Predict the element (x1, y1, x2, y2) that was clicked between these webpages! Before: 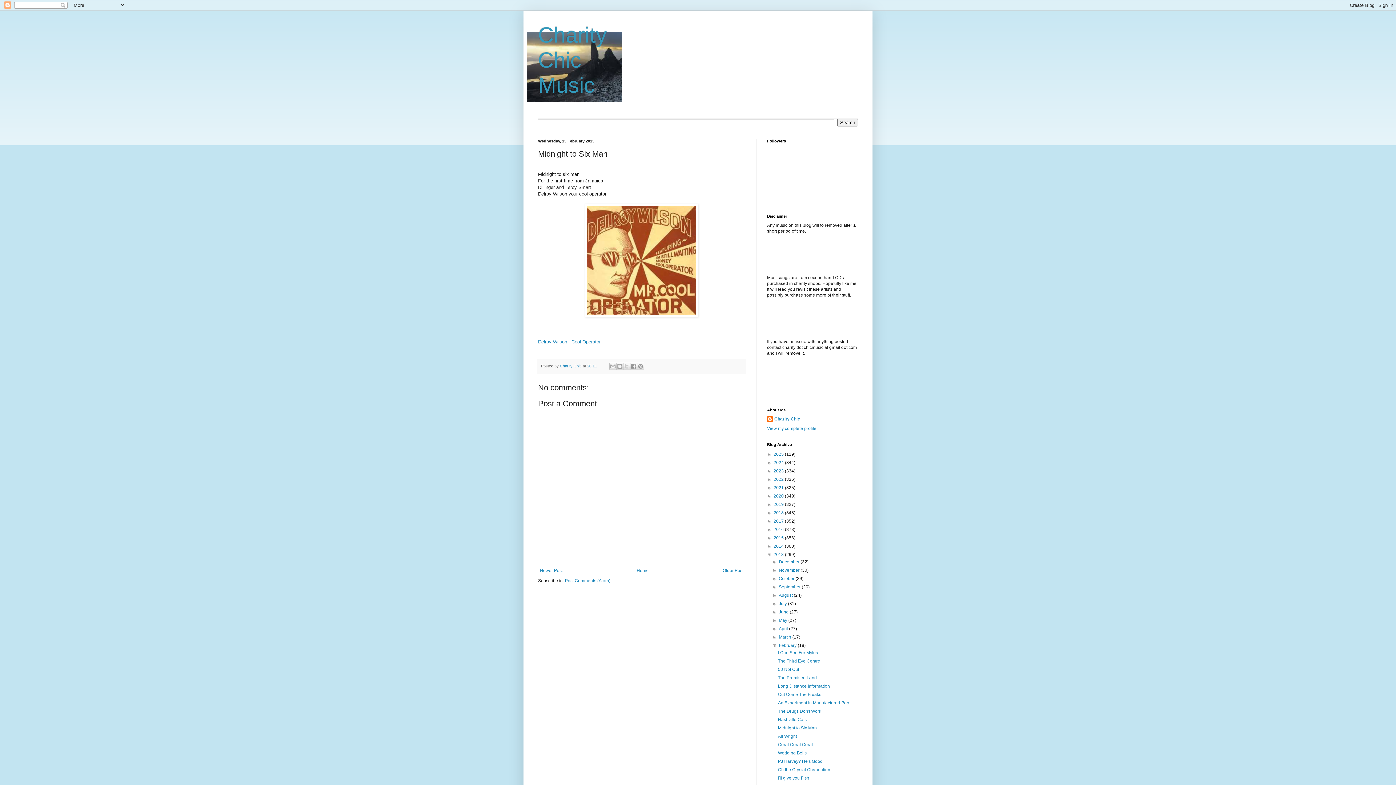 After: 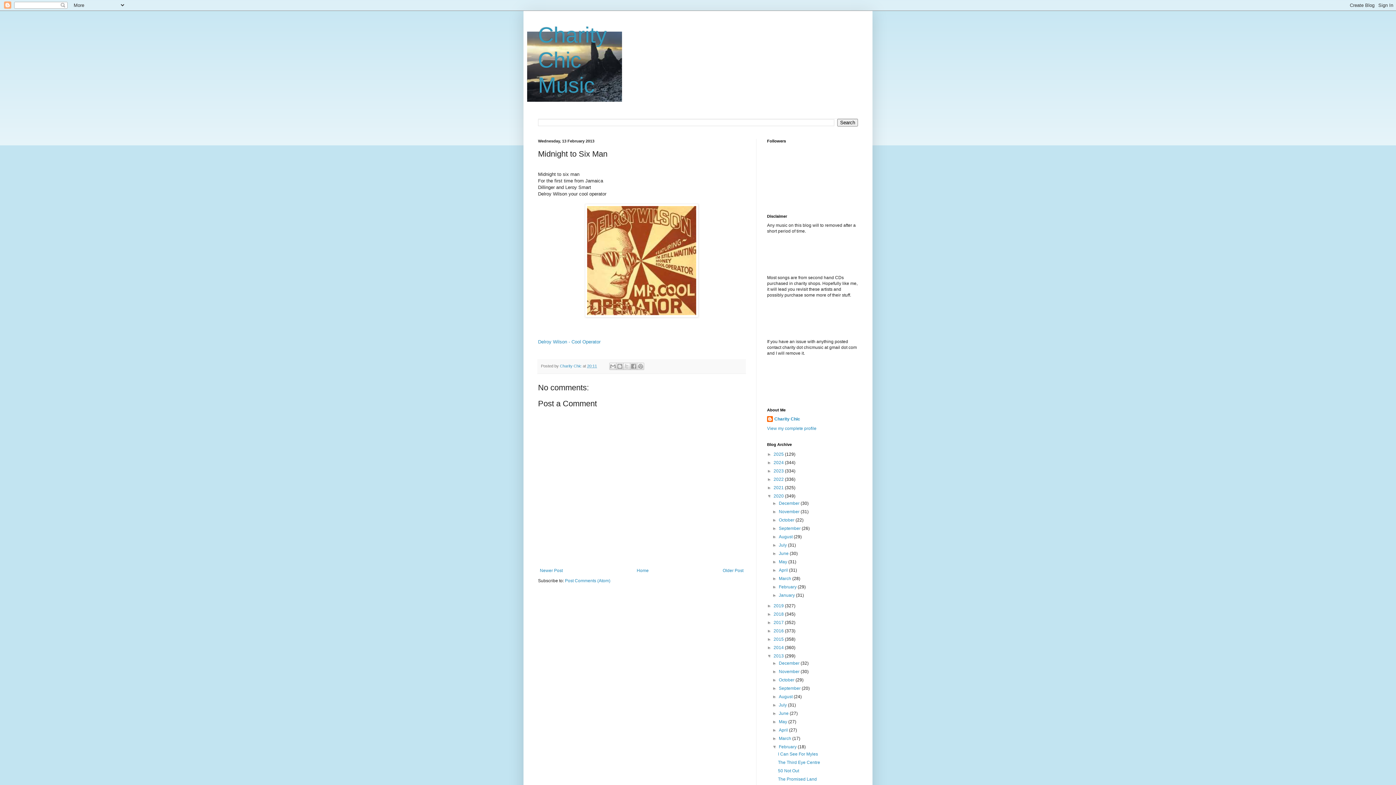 Action: label: ►   bbox: (767, 493, 773, 498)